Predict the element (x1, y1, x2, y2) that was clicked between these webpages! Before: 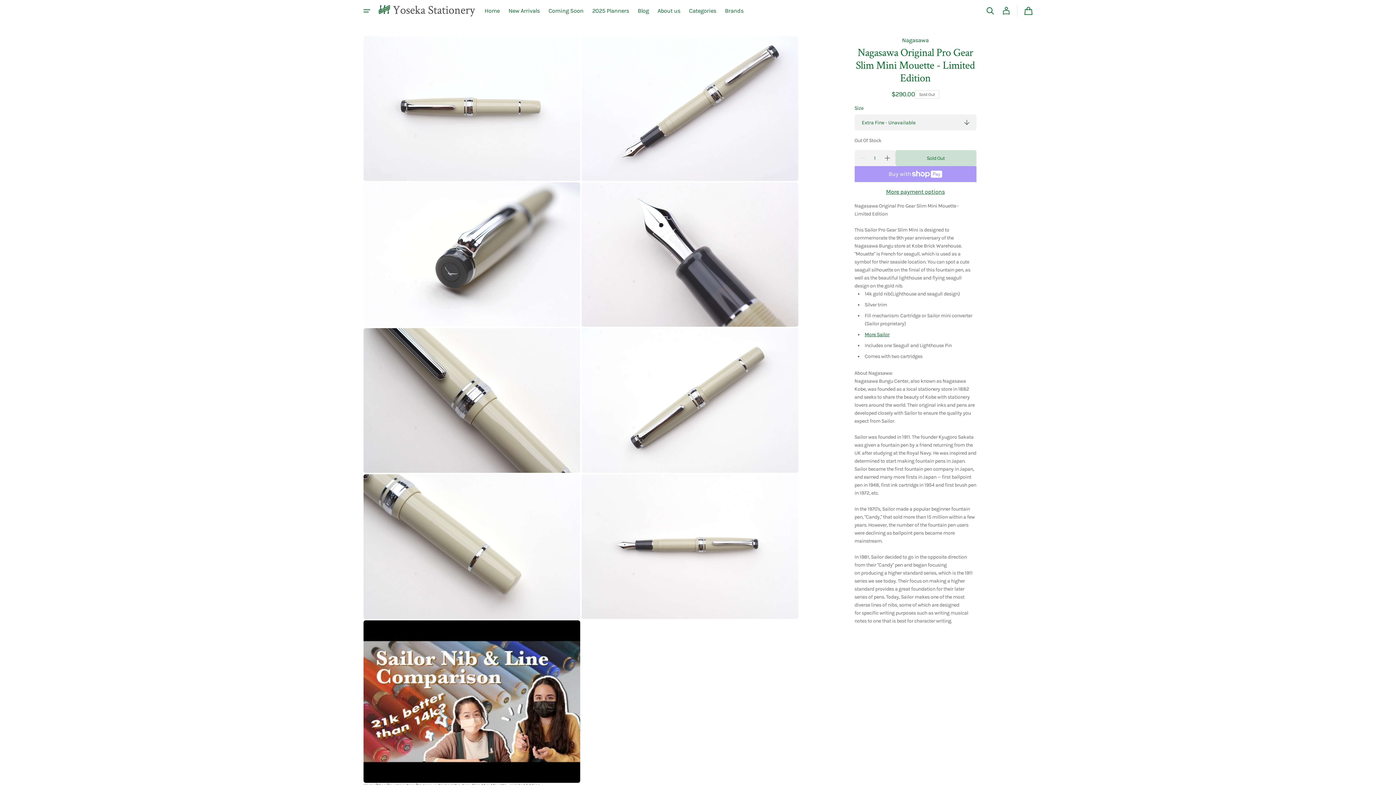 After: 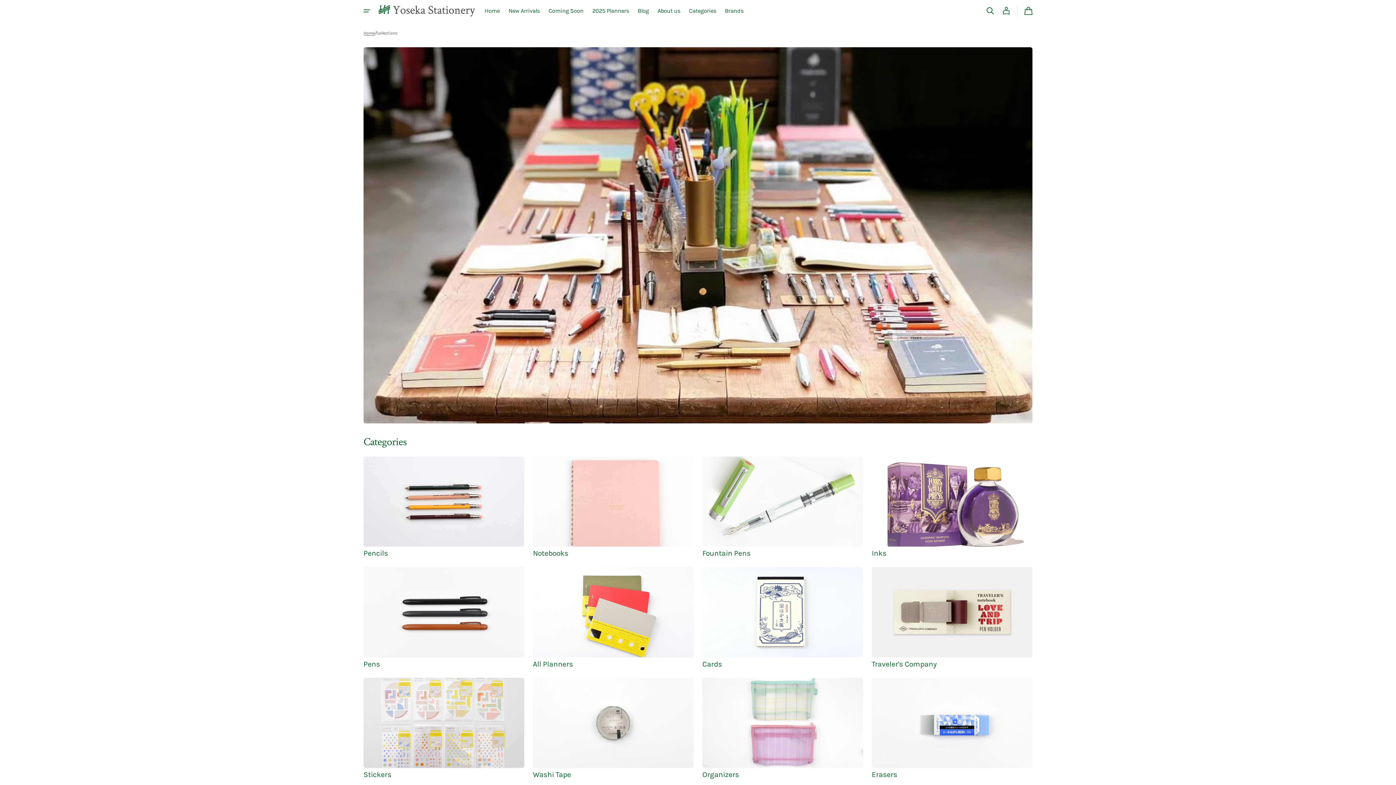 Action: label: Categories bbox: (684, 0, 720, 21)